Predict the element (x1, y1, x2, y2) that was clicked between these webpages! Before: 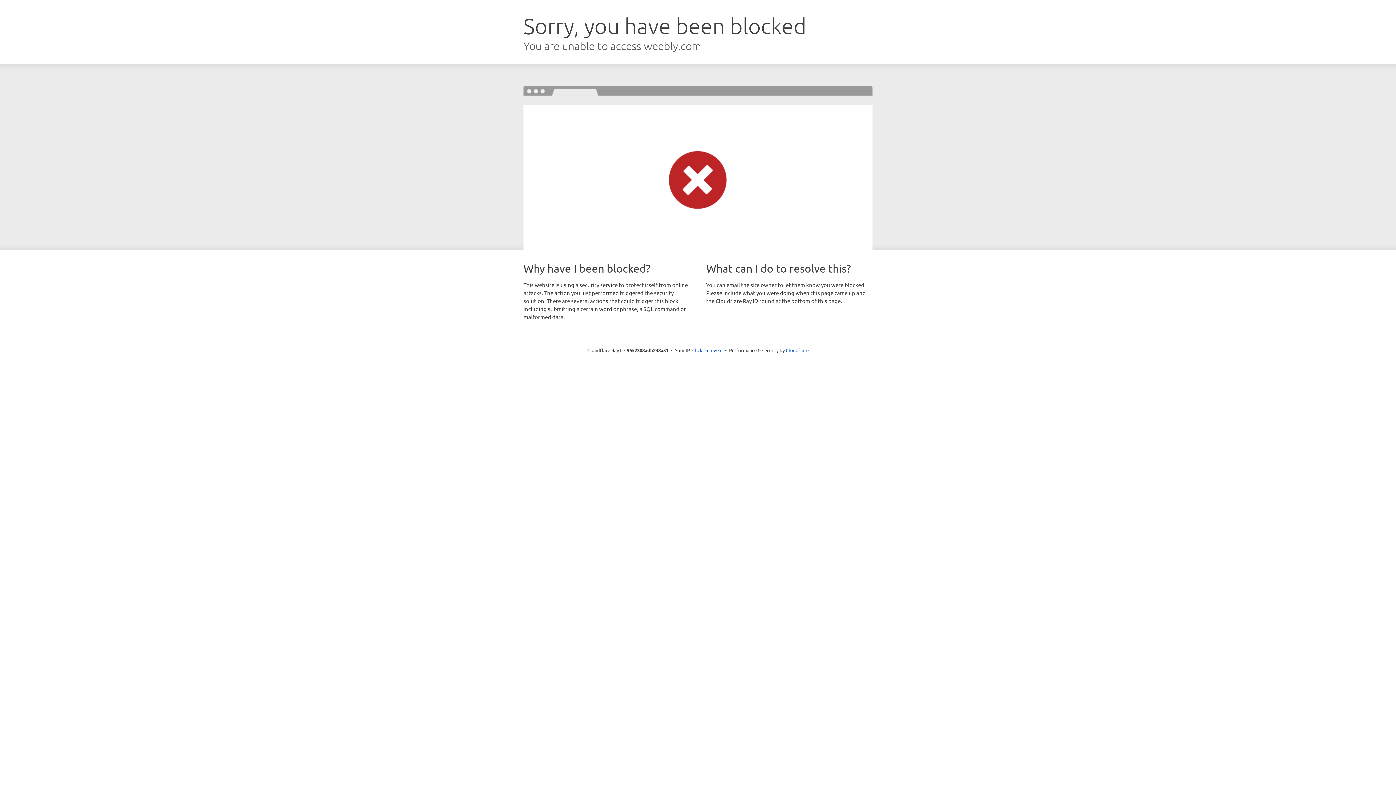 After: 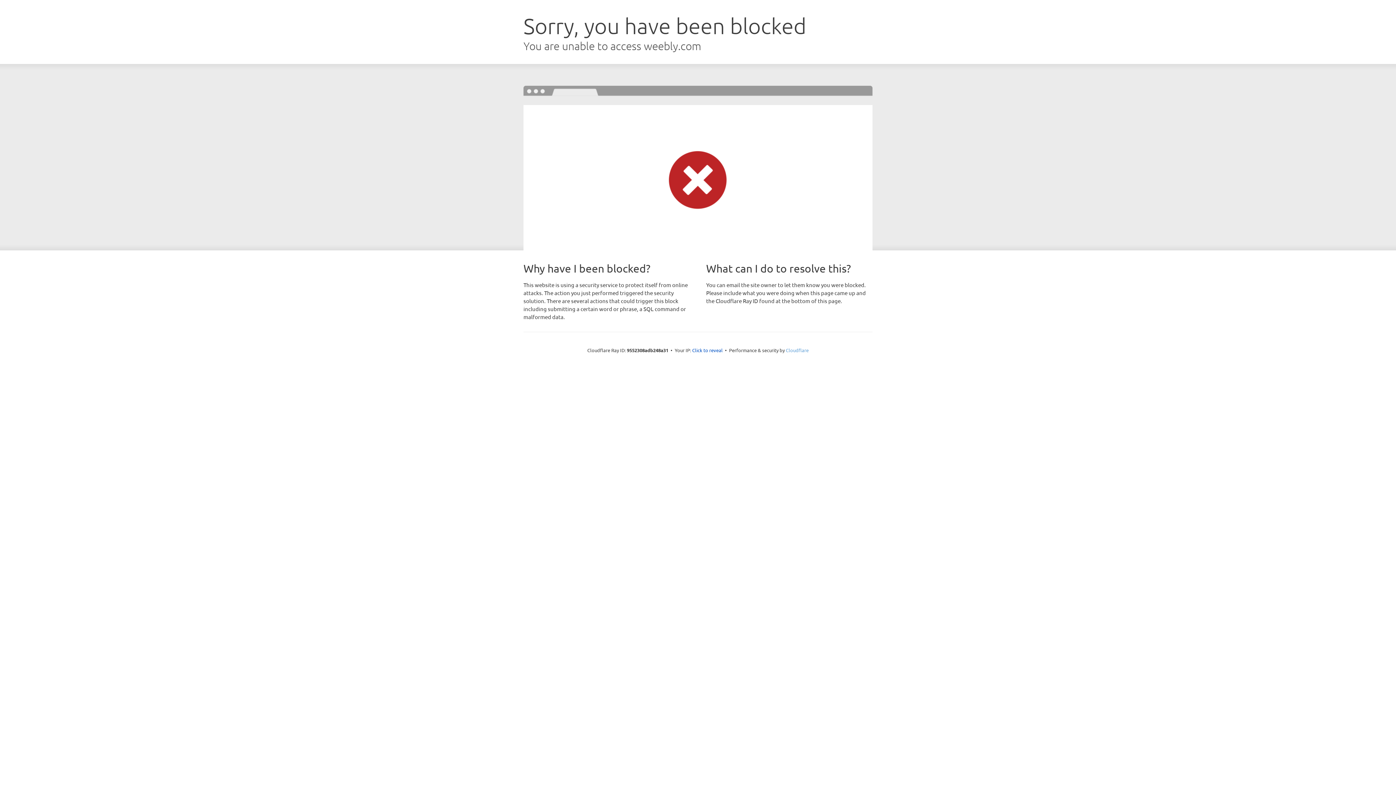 Action: label: Cloudflare bbox: (786, 347, 808, 353)